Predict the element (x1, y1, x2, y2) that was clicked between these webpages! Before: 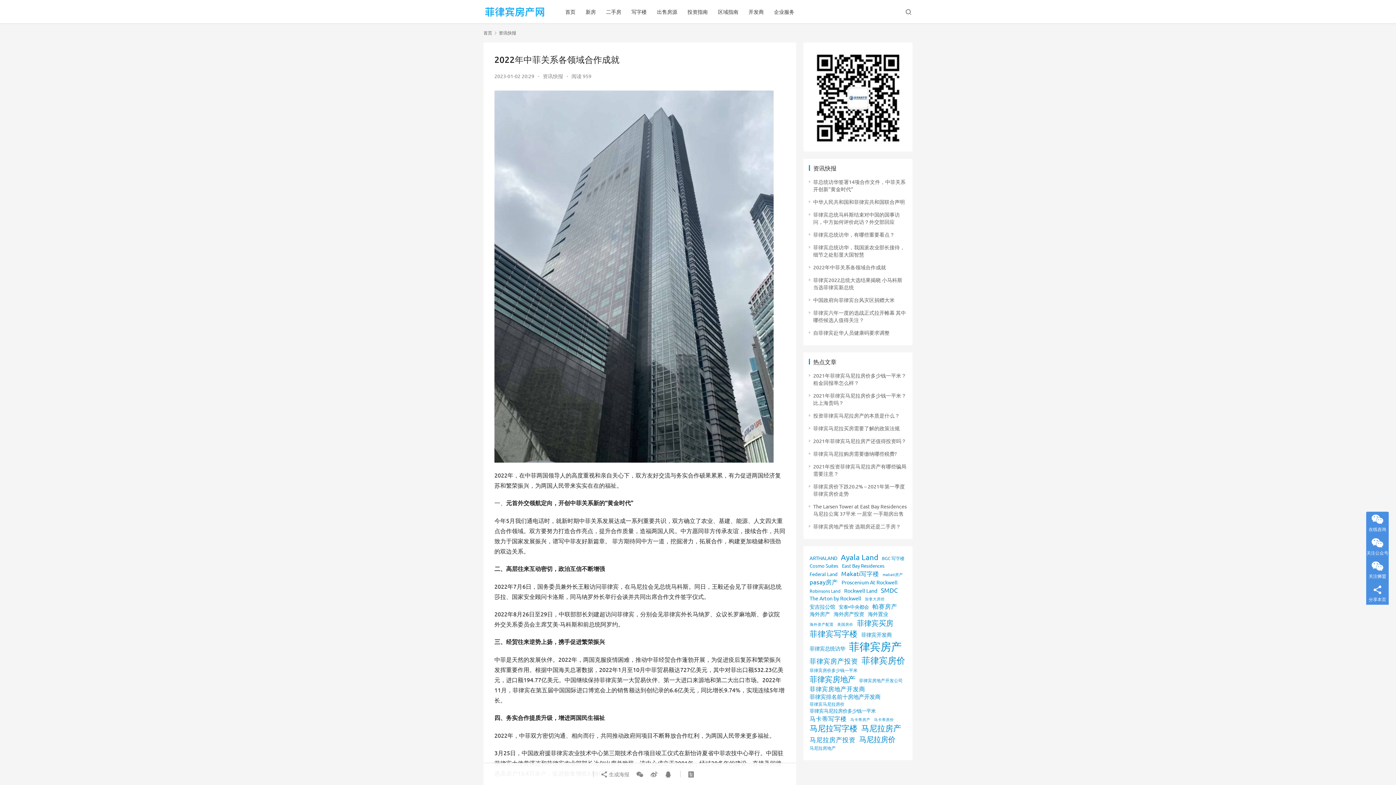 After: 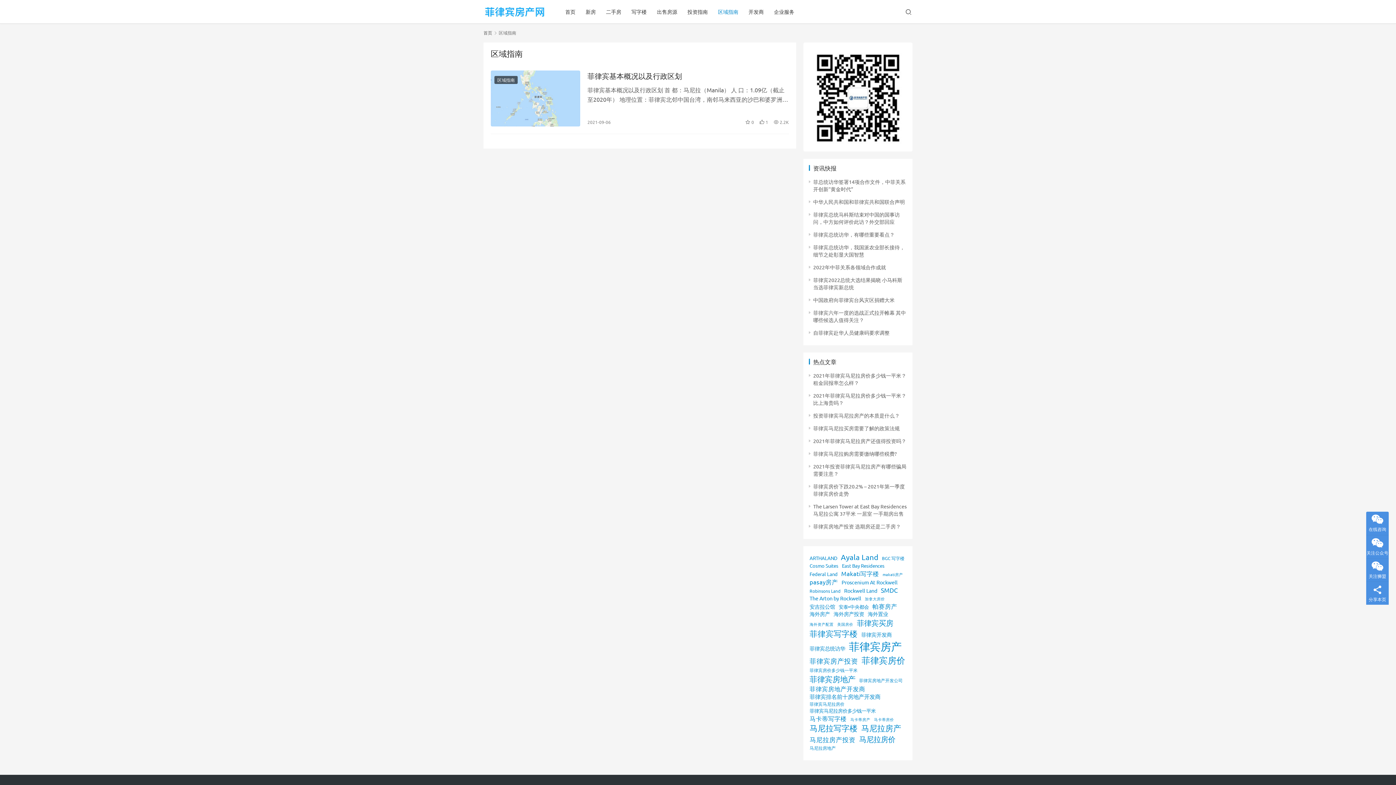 Action: label: 区域指南 bbox: (713, 0, 743, 23)